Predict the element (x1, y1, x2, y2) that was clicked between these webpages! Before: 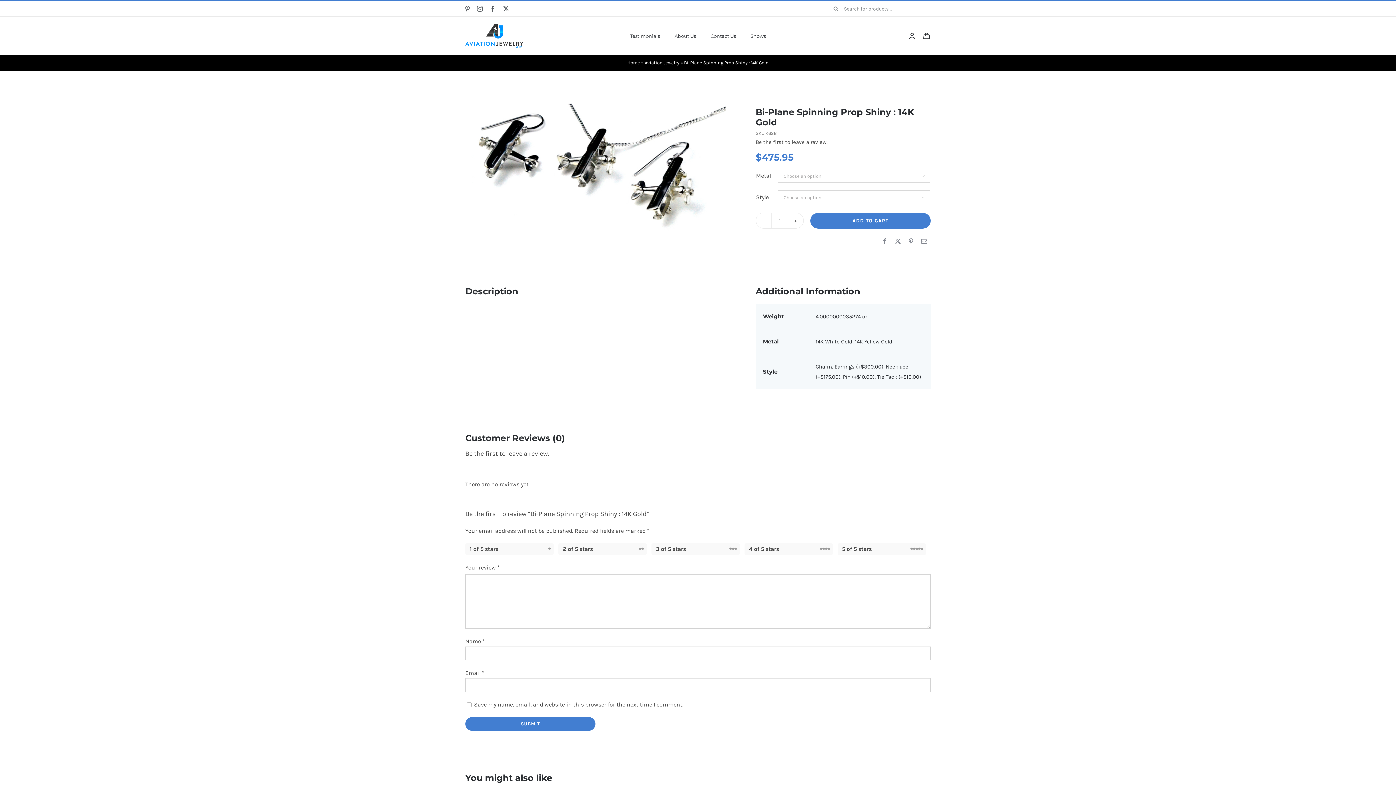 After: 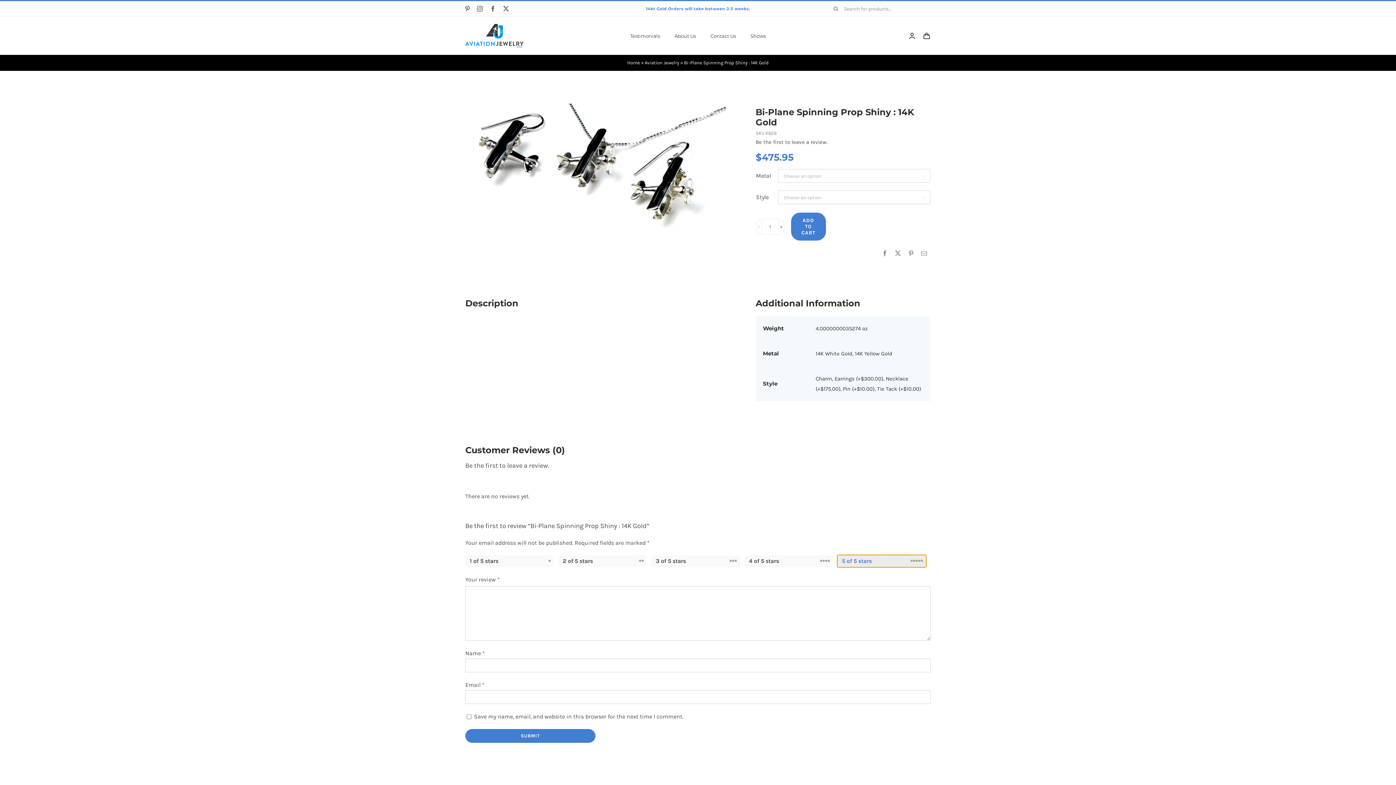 Action: bbox: (837, 543, 926, 555) label: 5 of 5 stars